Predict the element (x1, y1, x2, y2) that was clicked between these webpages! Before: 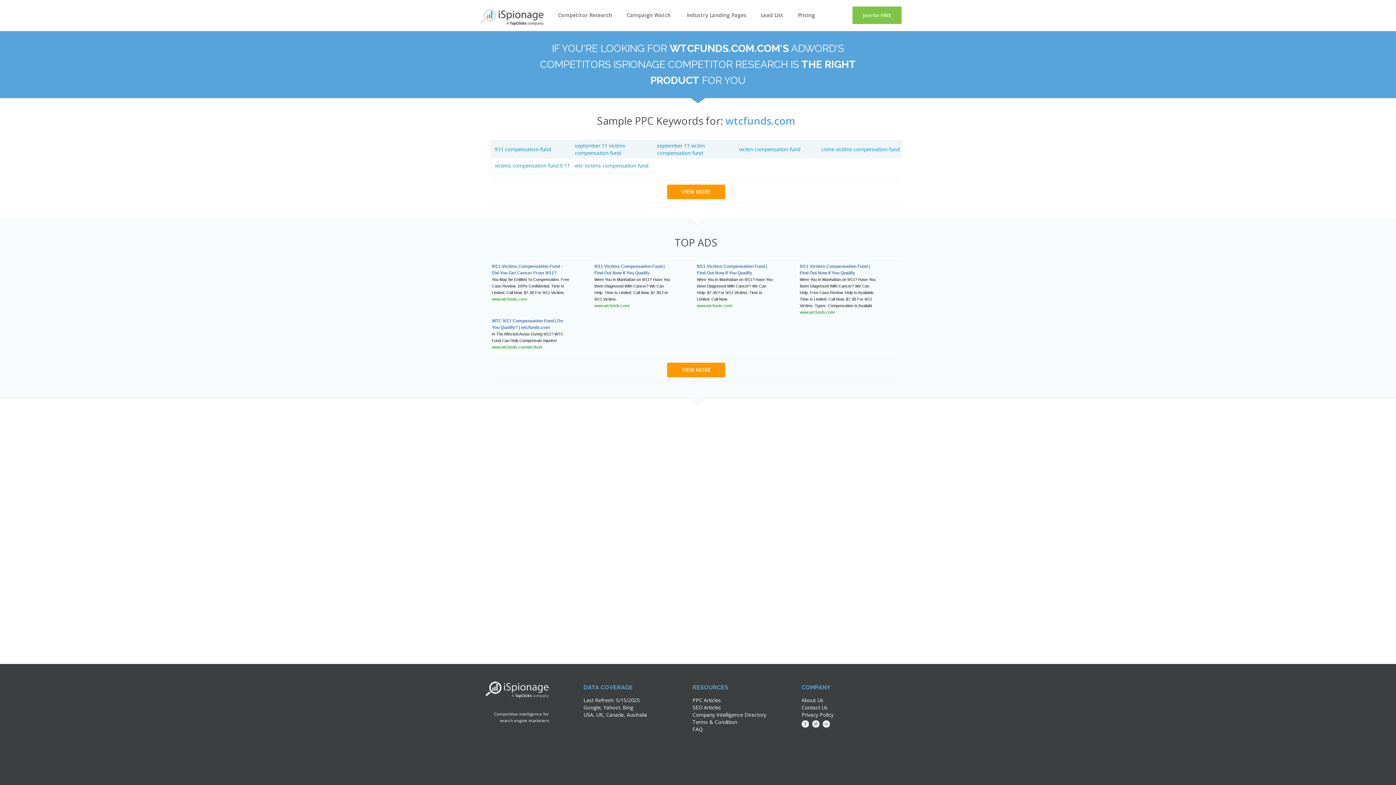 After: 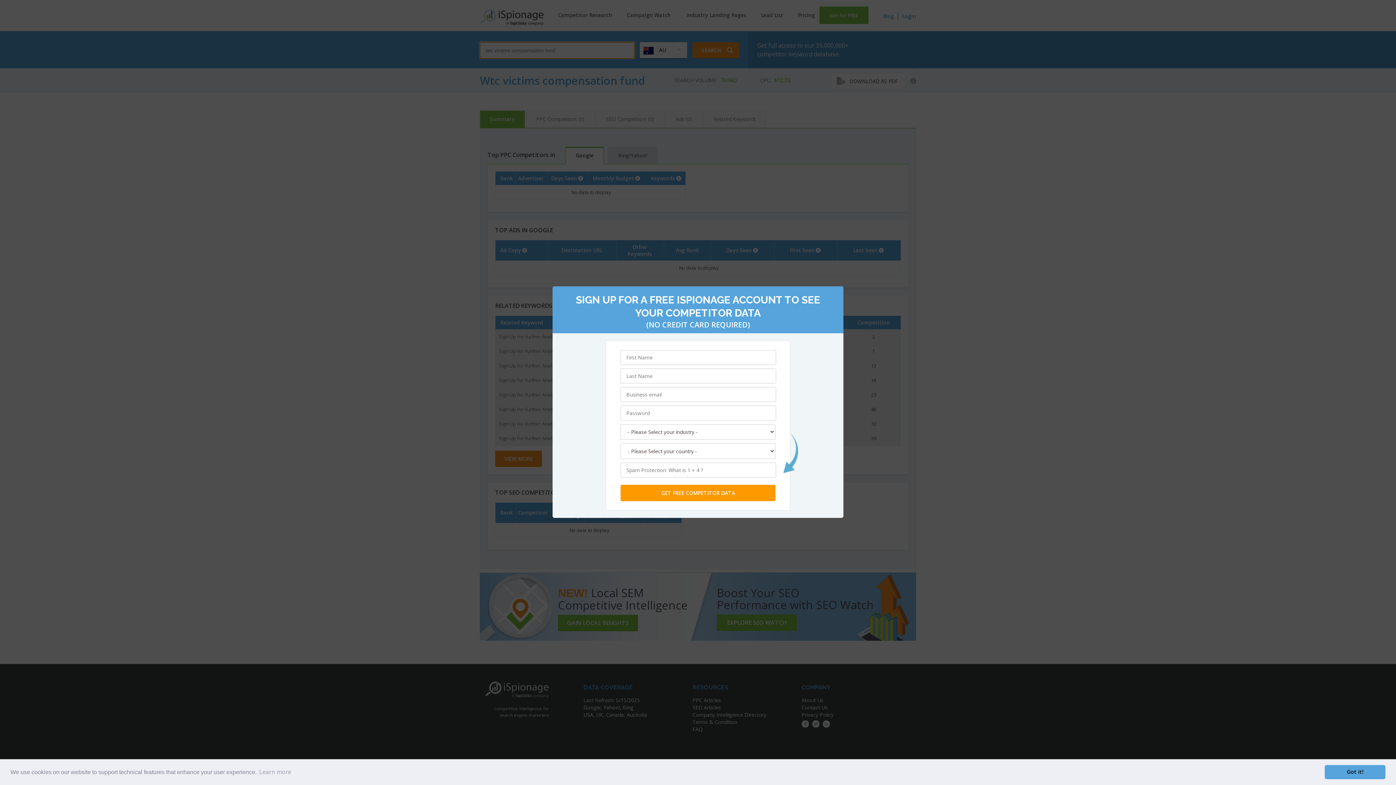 Action: bbox: (574, 162, 648, 169) label: wtc victims compensation fund